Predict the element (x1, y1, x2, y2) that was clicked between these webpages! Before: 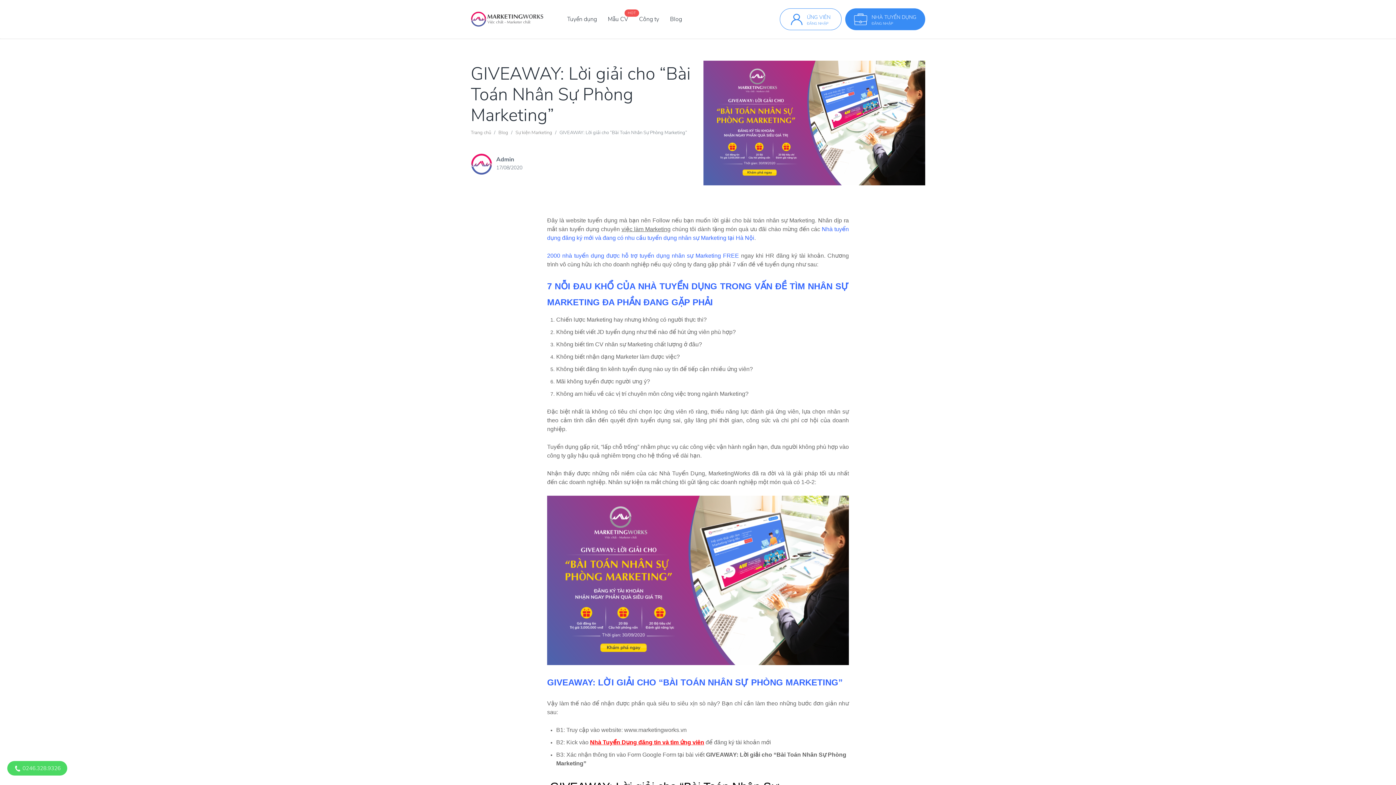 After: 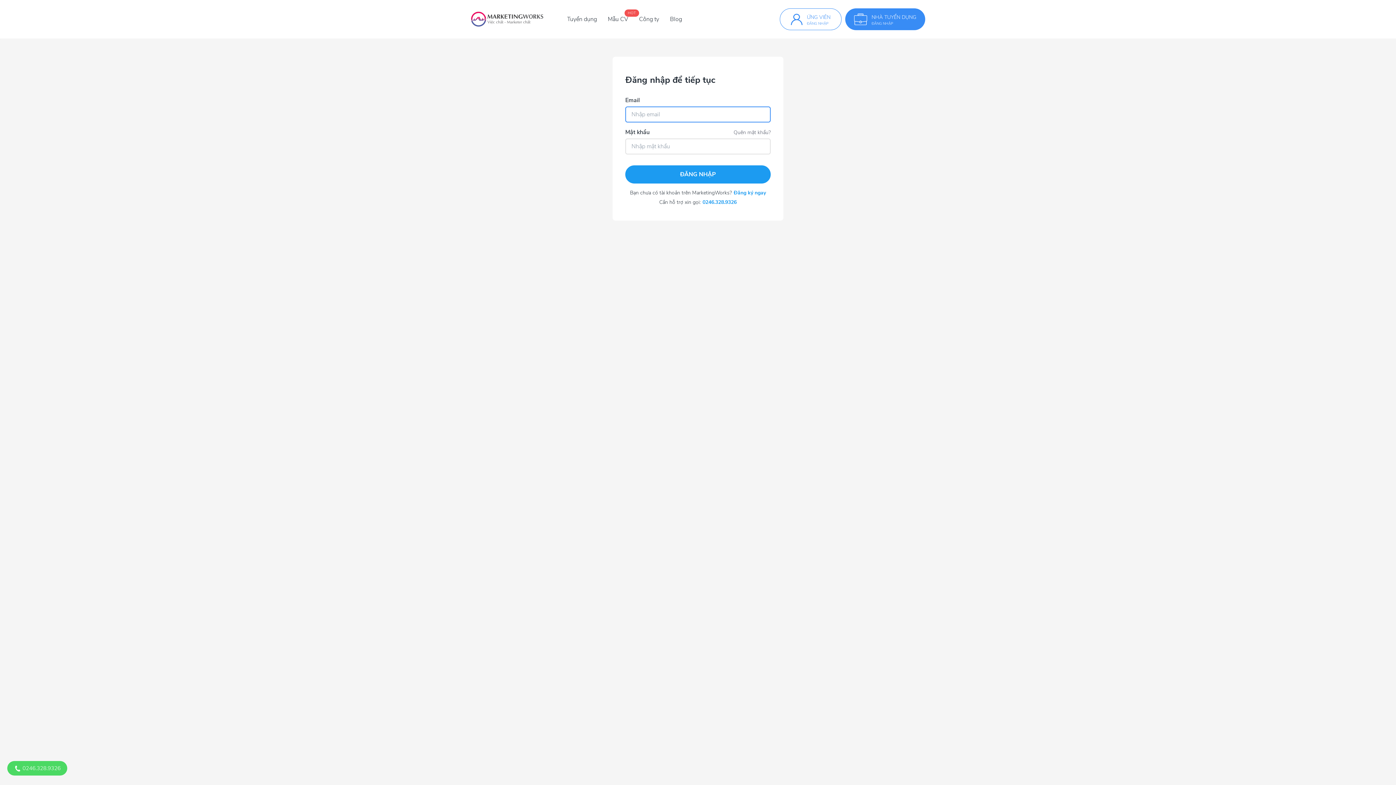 Action: label: NHÀ TUYỂN DỤNG

ĐĂNG NHẬP bbox: (845, 8, 925, 30)